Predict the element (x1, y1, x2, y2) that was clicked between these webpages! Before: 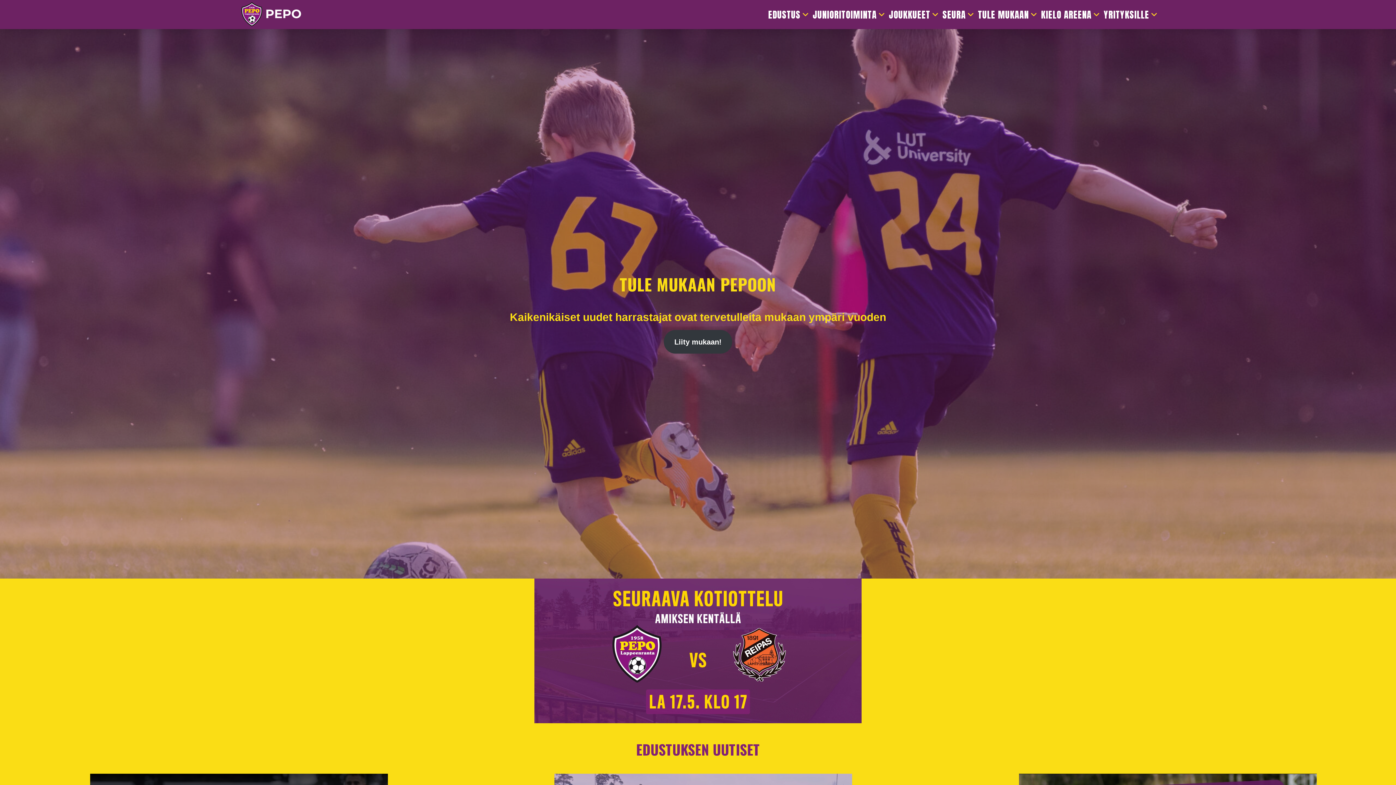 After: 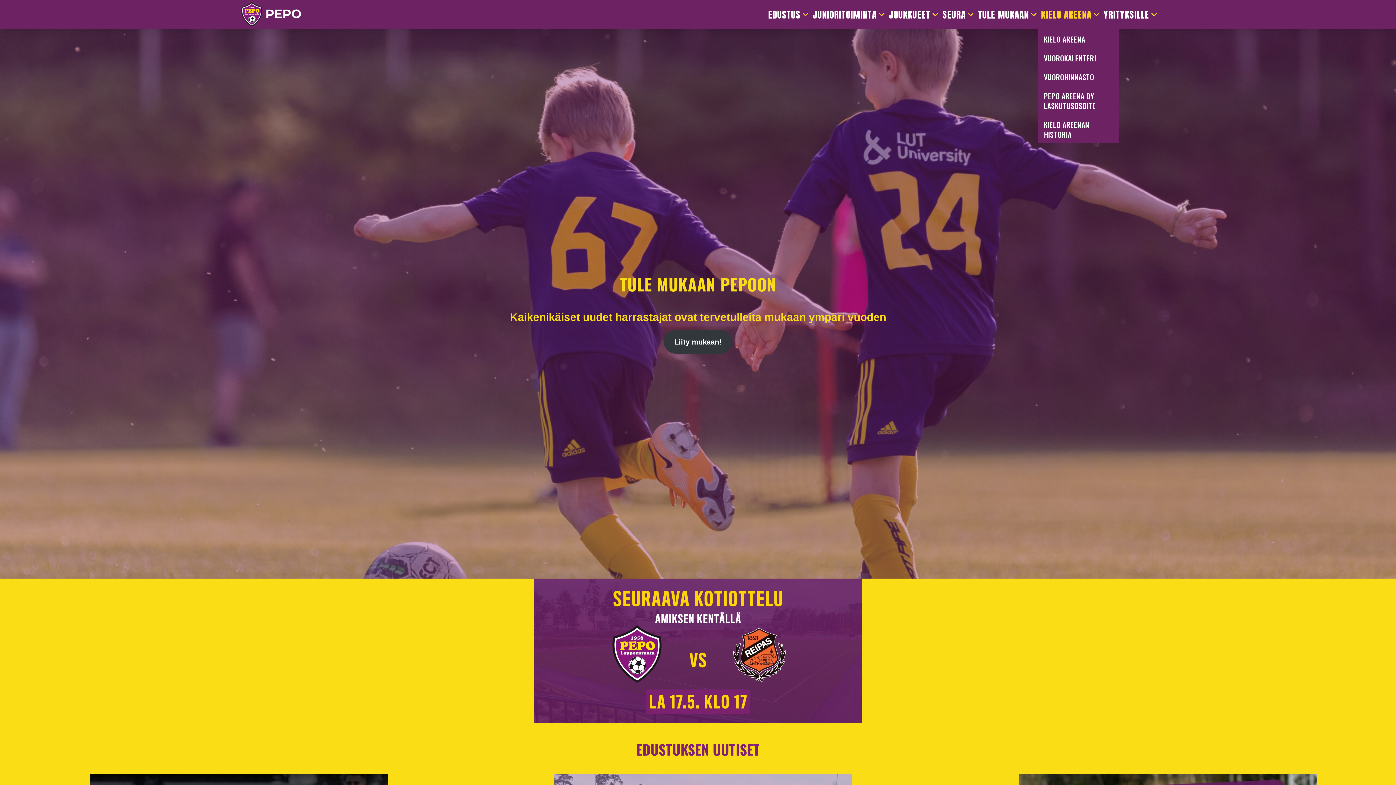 Action: bbox: (1038, 0, 1101, 29) label: KIELO AREENA